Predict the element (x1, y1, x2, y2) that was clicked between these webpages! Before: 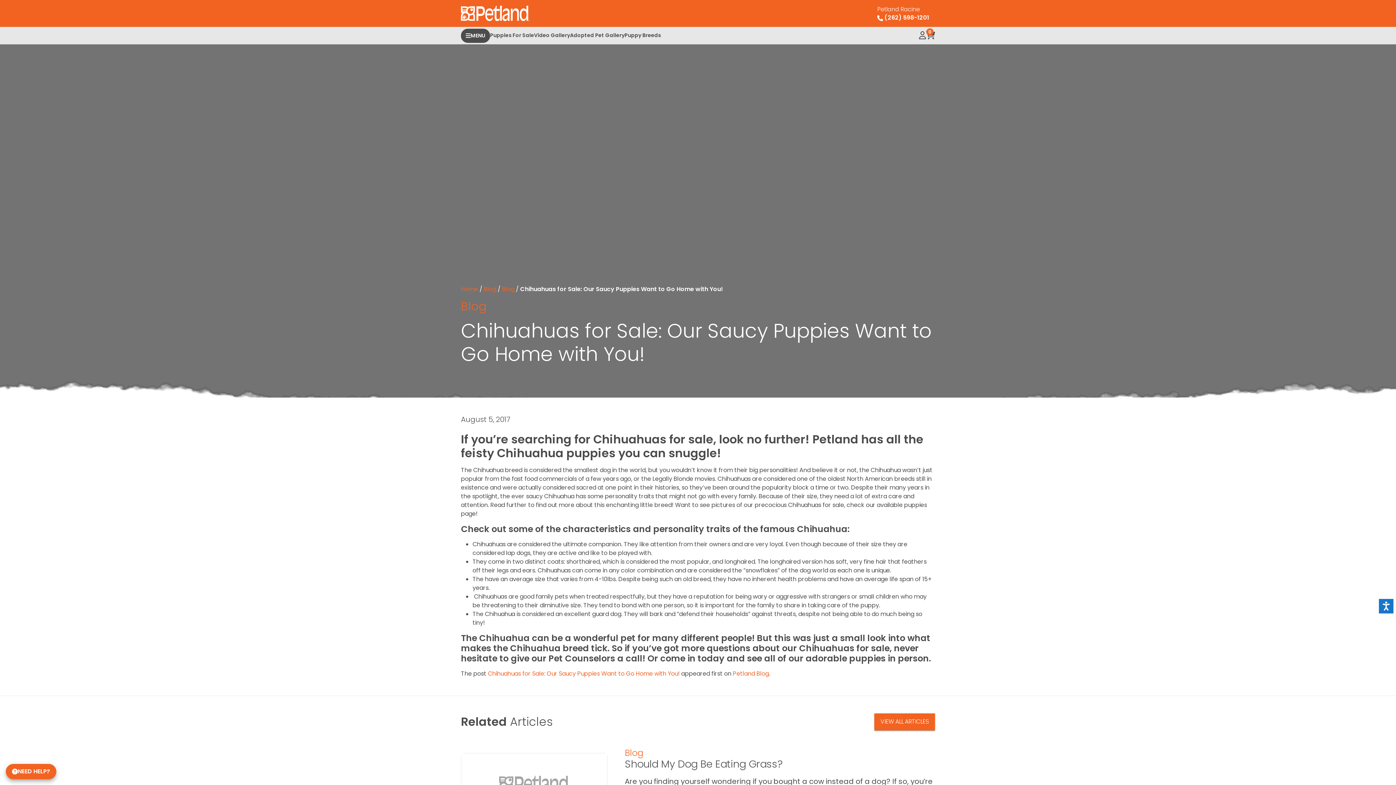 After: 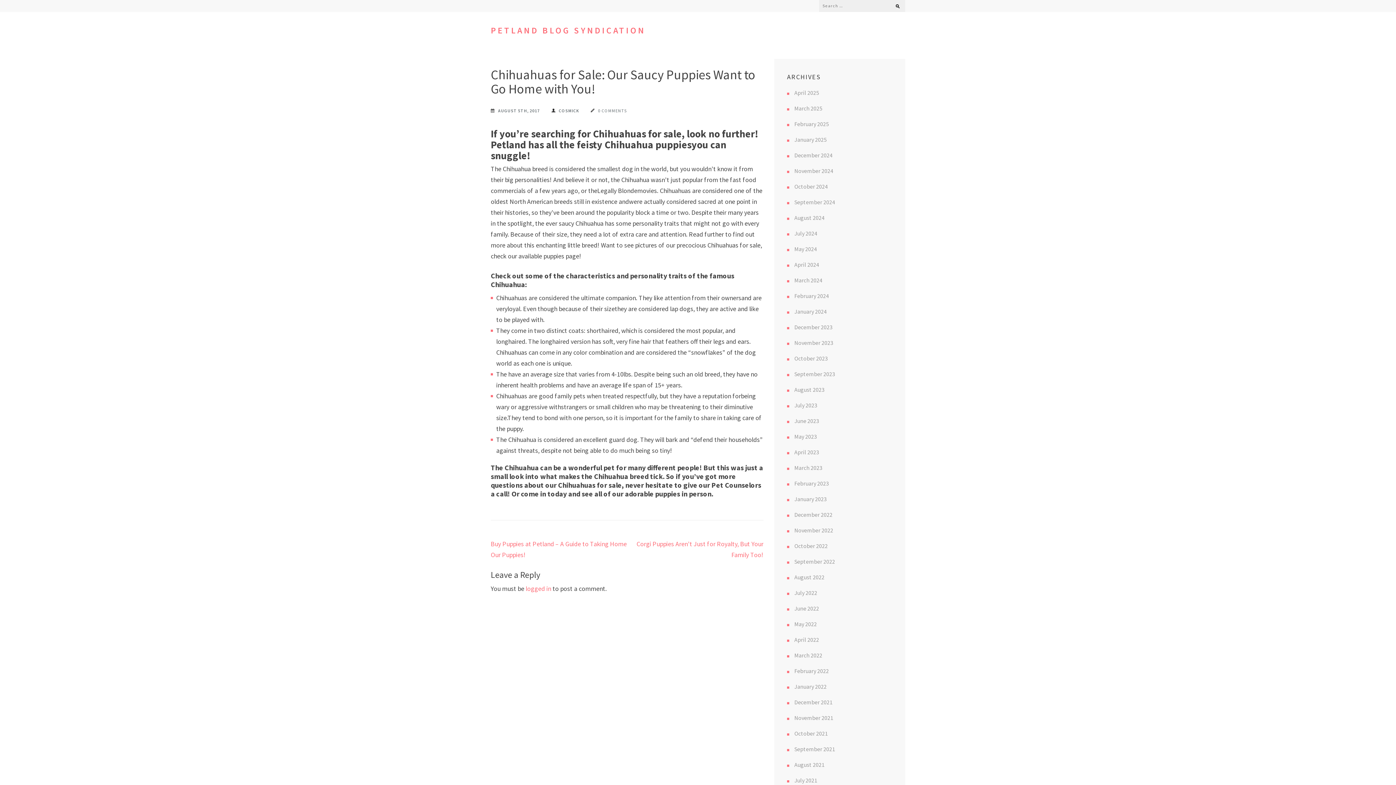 Action: bbox: (488, 669, 680, 678) label: Chihuahuas for Sale: Our Saucy Puppies Want to Go Home with You!